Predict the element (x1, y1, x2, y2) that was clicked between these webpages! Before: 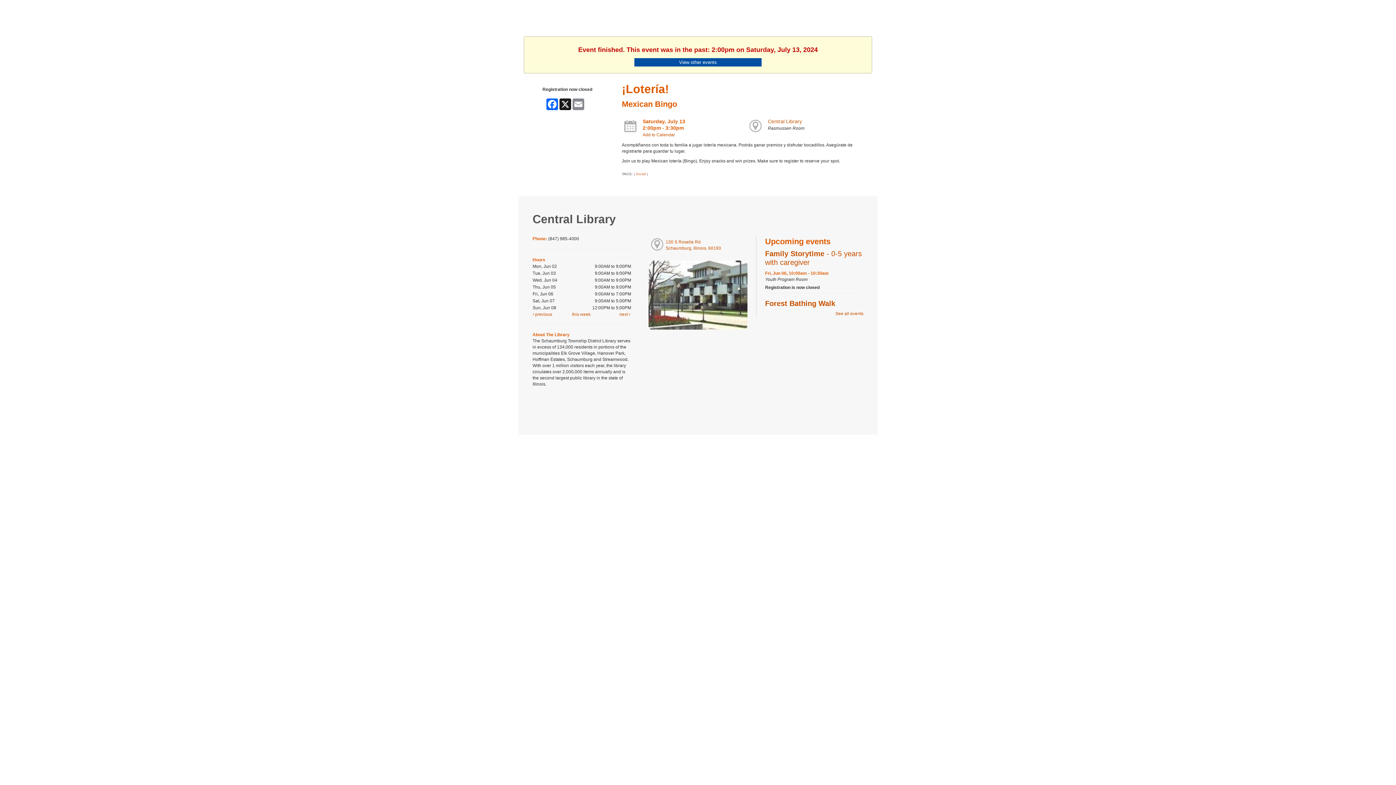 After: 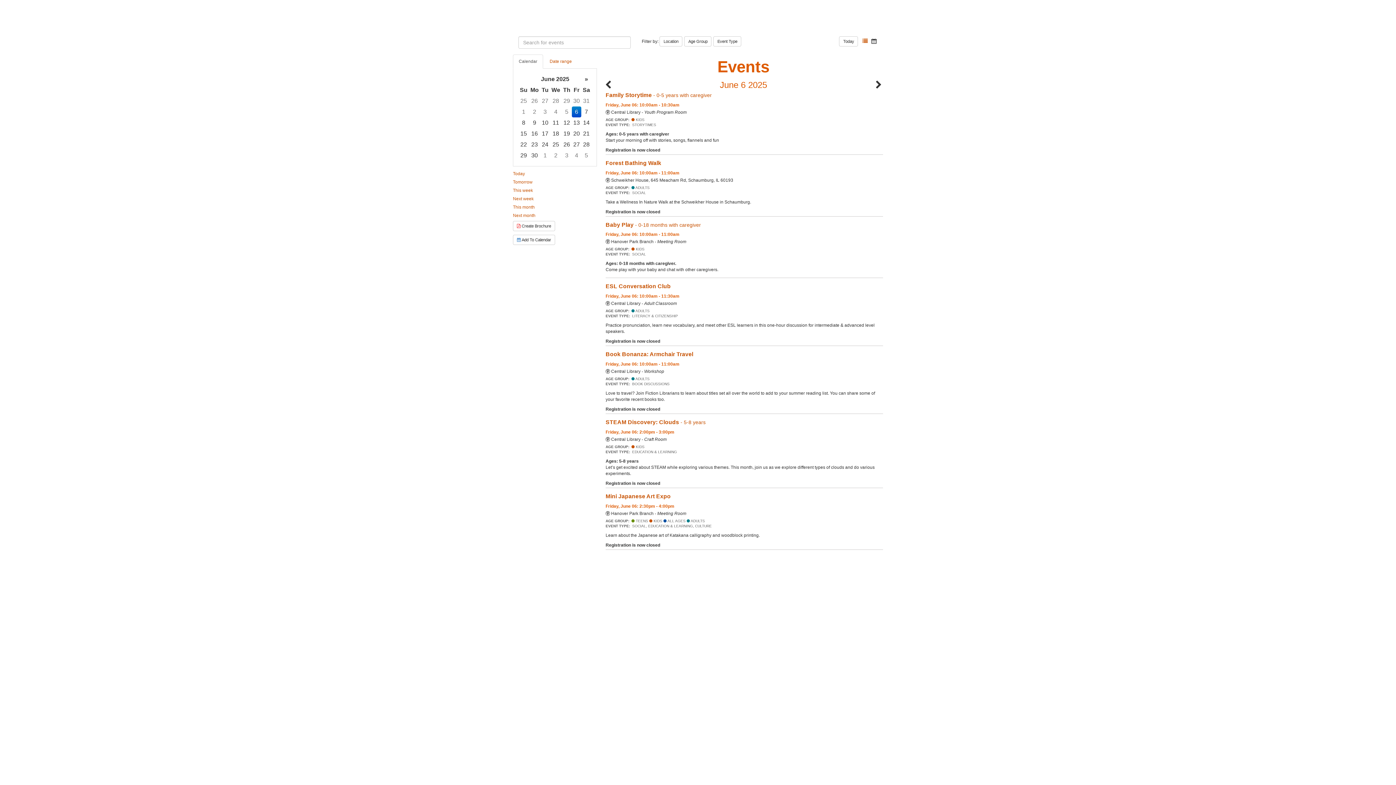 Action: label: See all events bbox: (835, 311, 863, 316)